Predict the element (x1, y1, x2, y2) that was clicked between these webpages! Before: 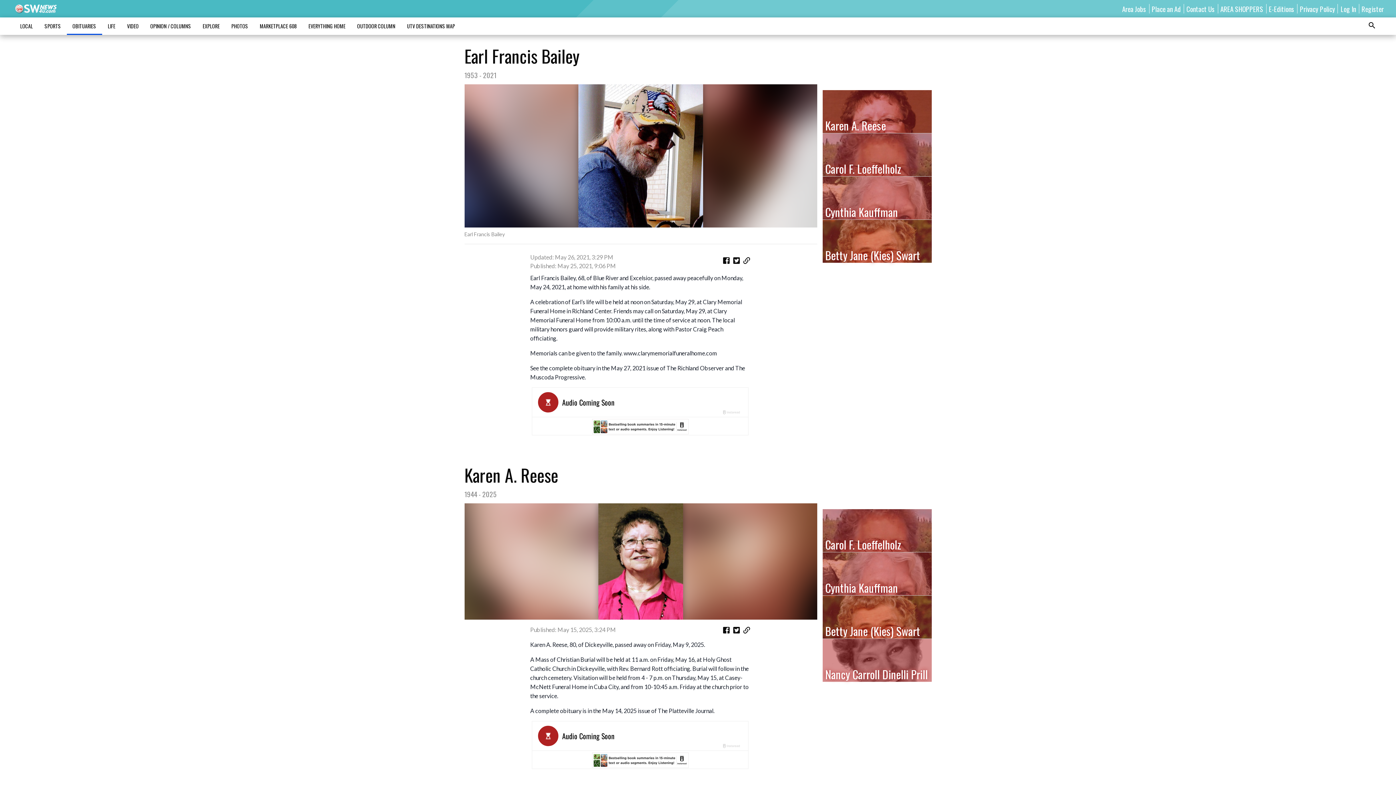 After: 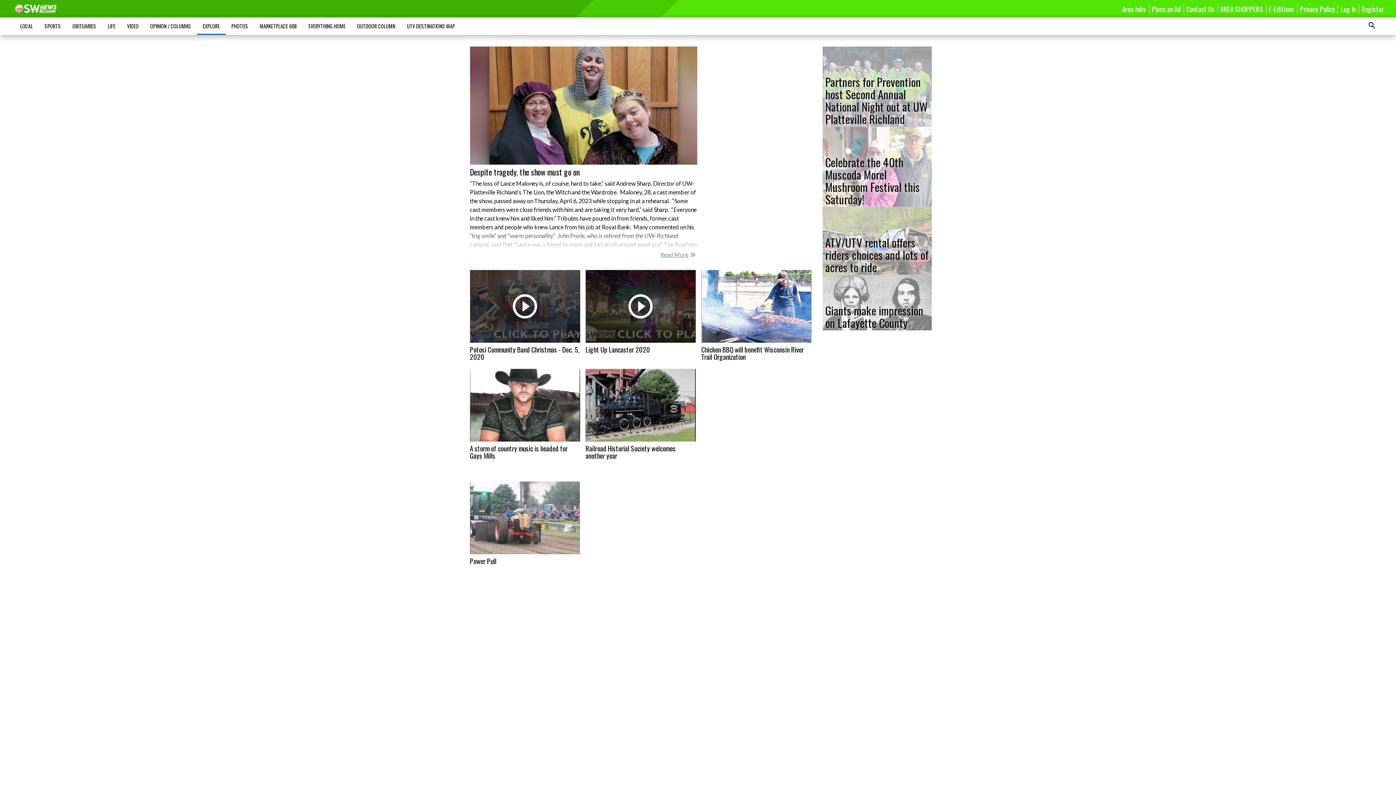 Action: bbox: (196, 18, 225, 33) label: EXPLORE